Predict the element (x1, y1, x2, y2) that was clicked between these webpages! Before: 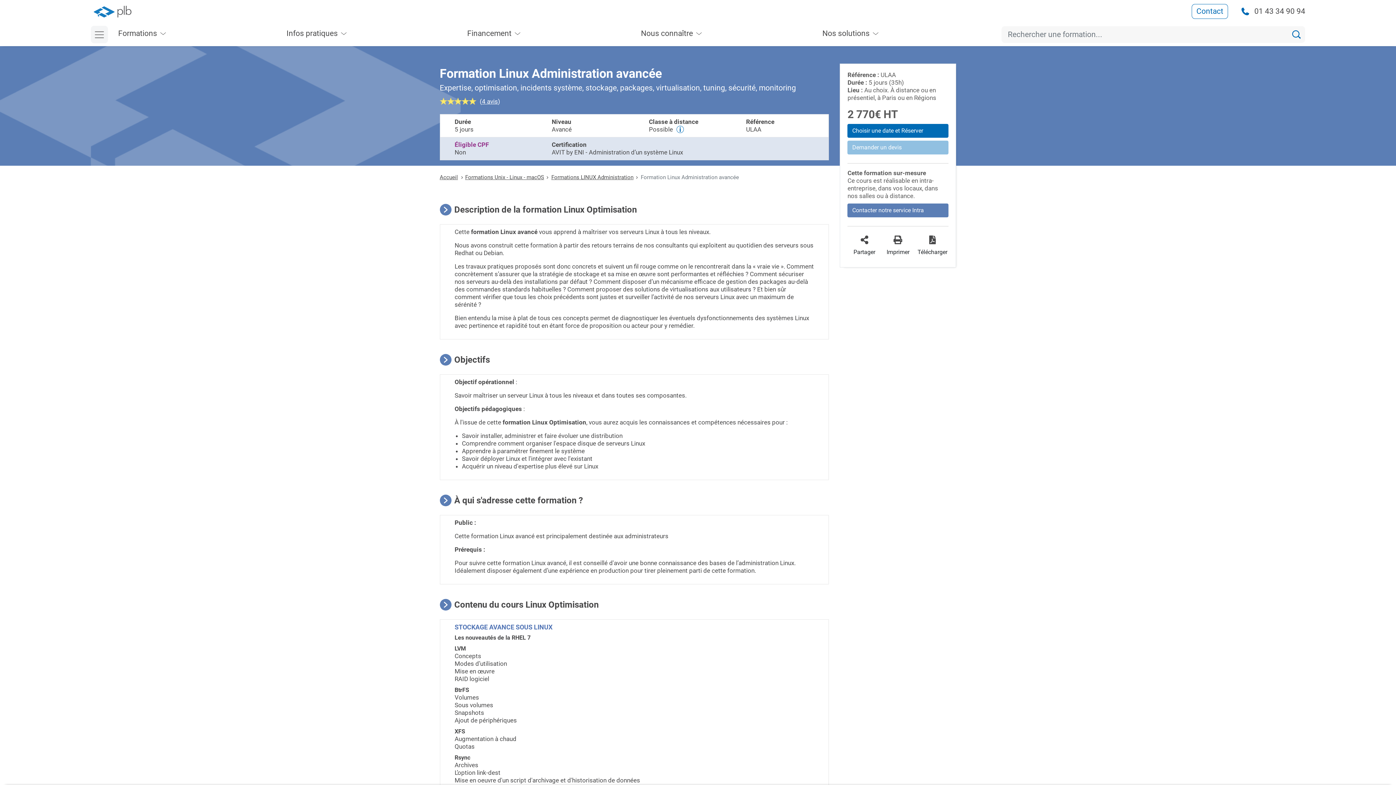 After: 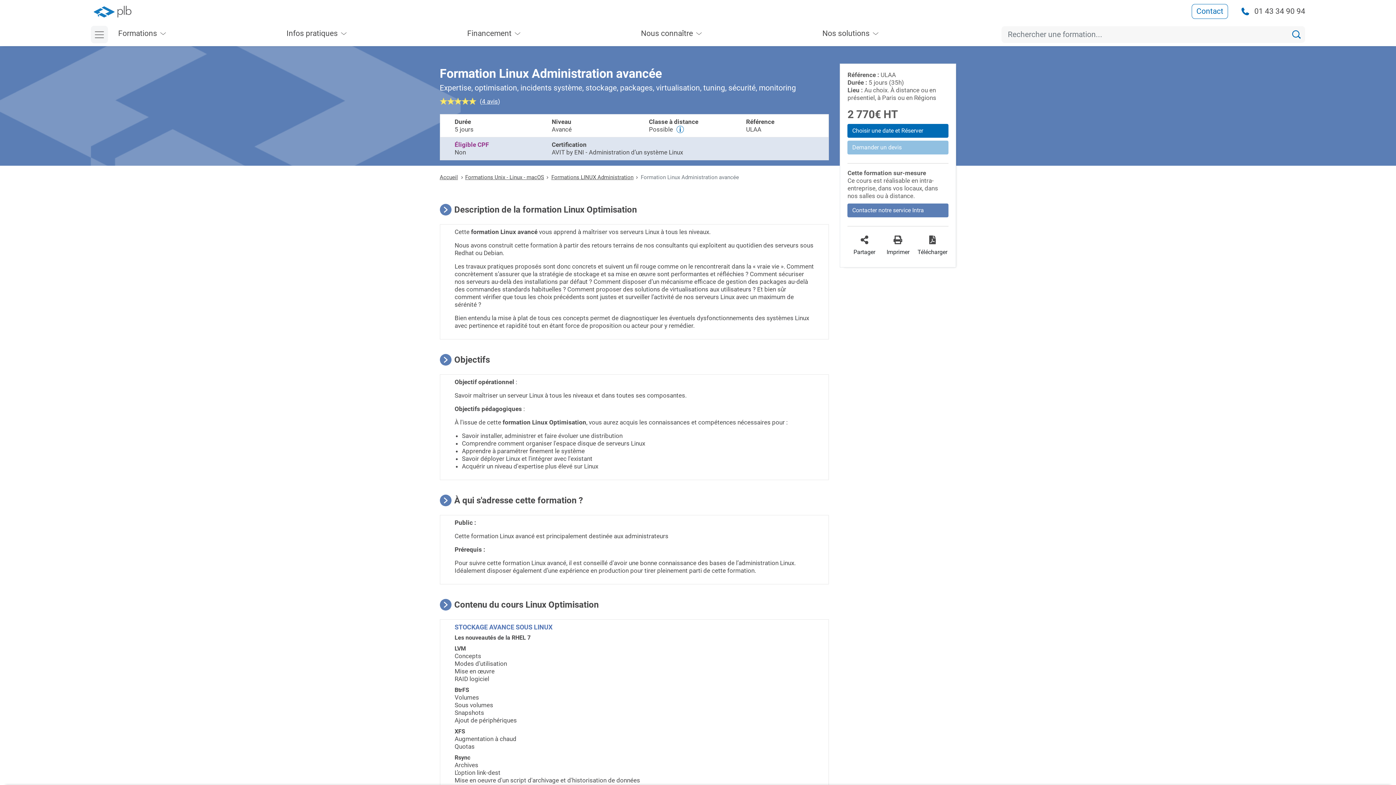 Action: label: Contenu du cours Linux Optimisation bbox: (439, 599, 829, 610)